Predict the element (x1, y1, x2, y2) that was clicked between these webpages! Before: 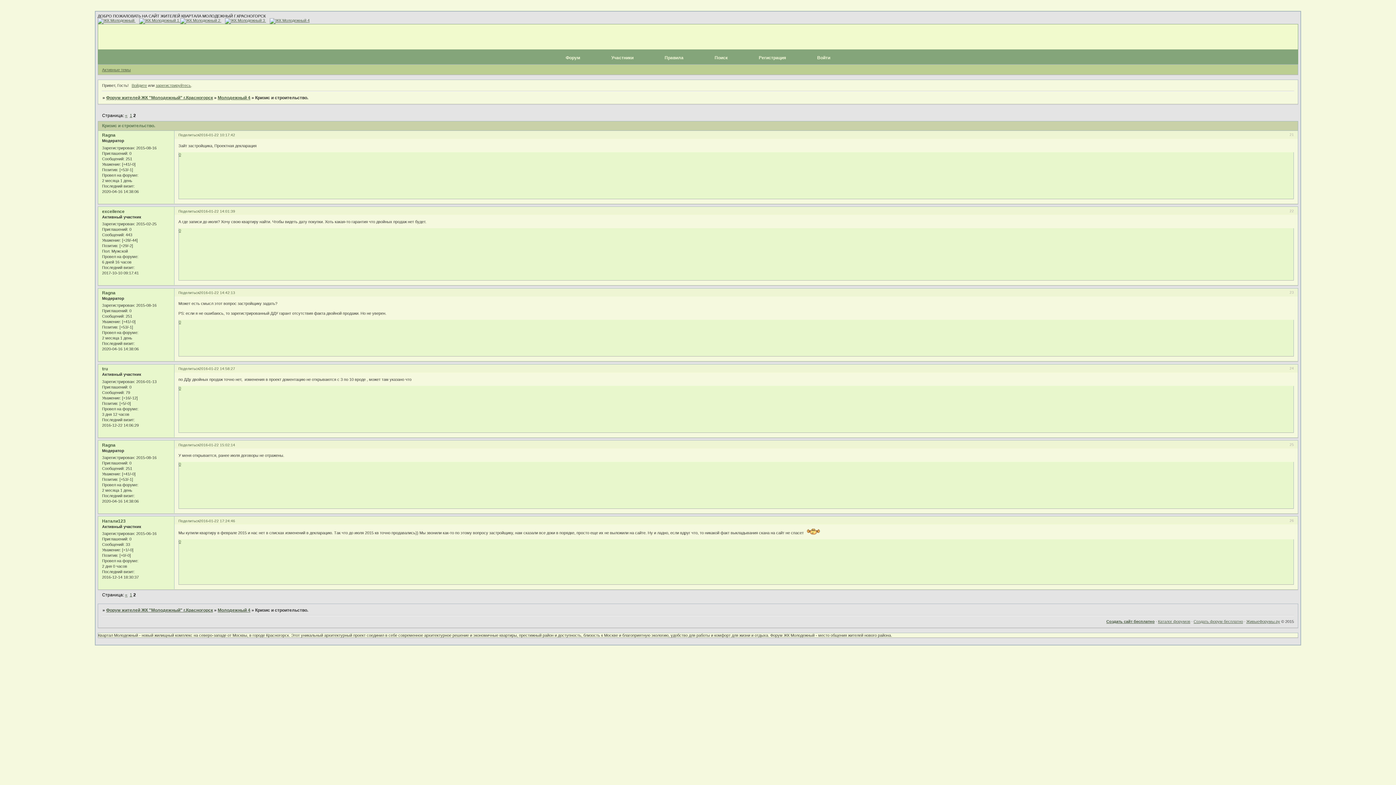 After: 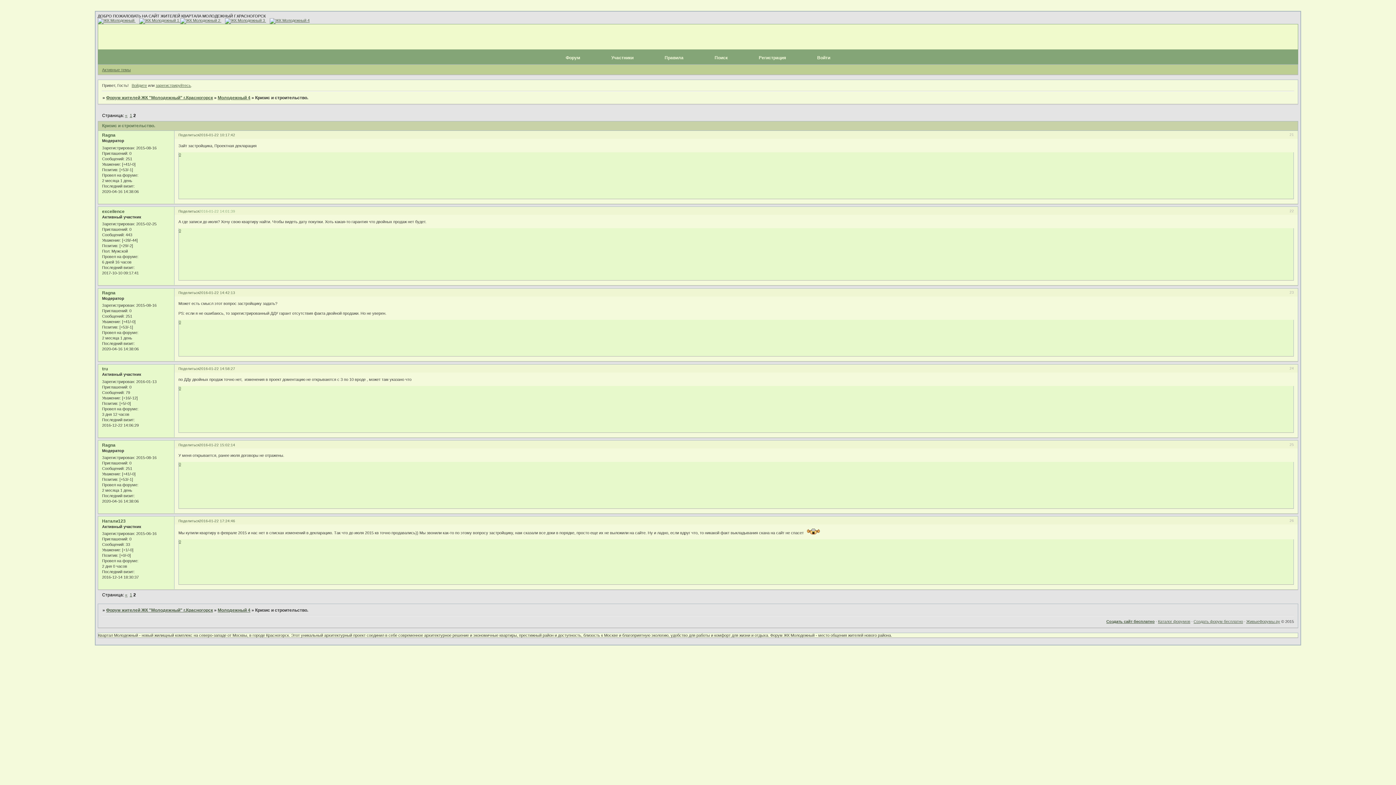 Action: bbox: (199, 209, 235, 213) label: 2016-01-22 14:01:39